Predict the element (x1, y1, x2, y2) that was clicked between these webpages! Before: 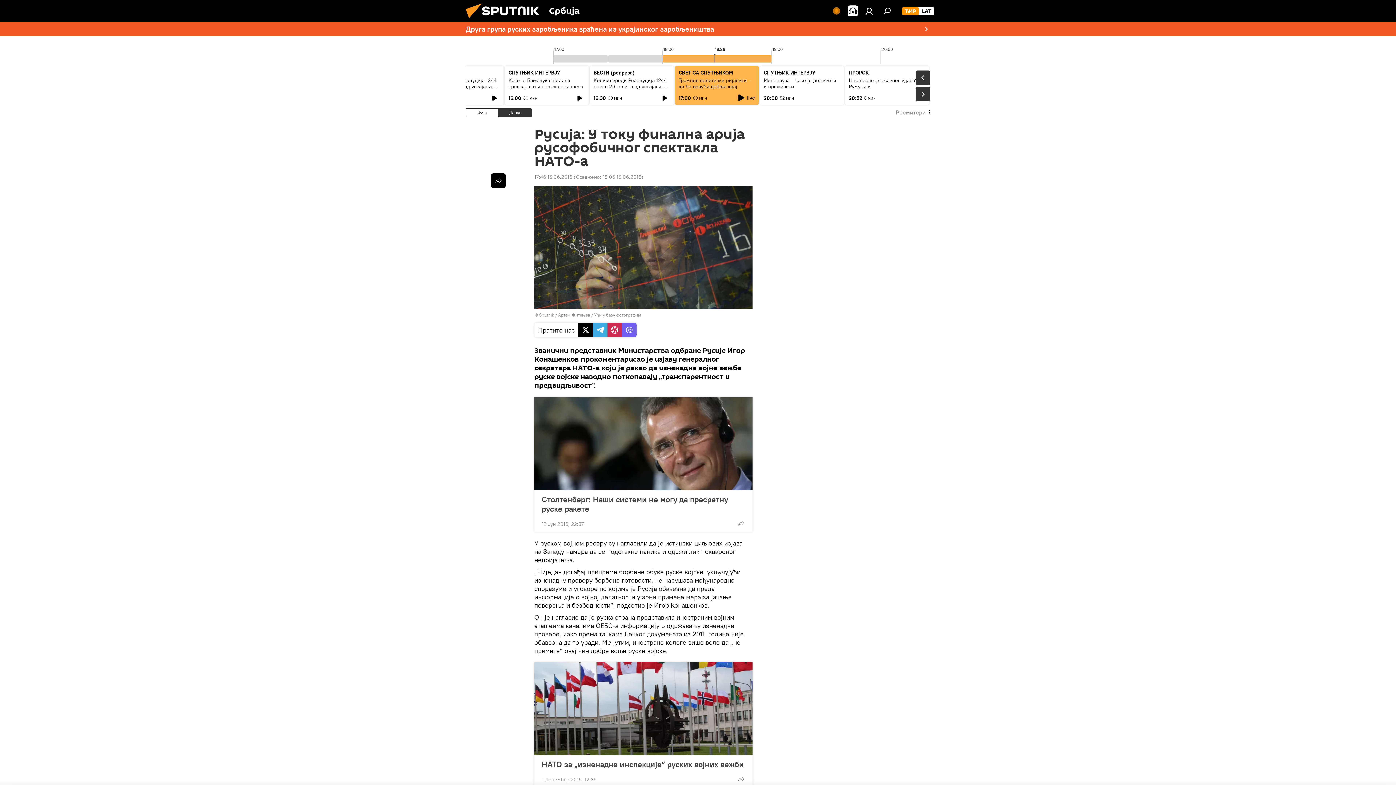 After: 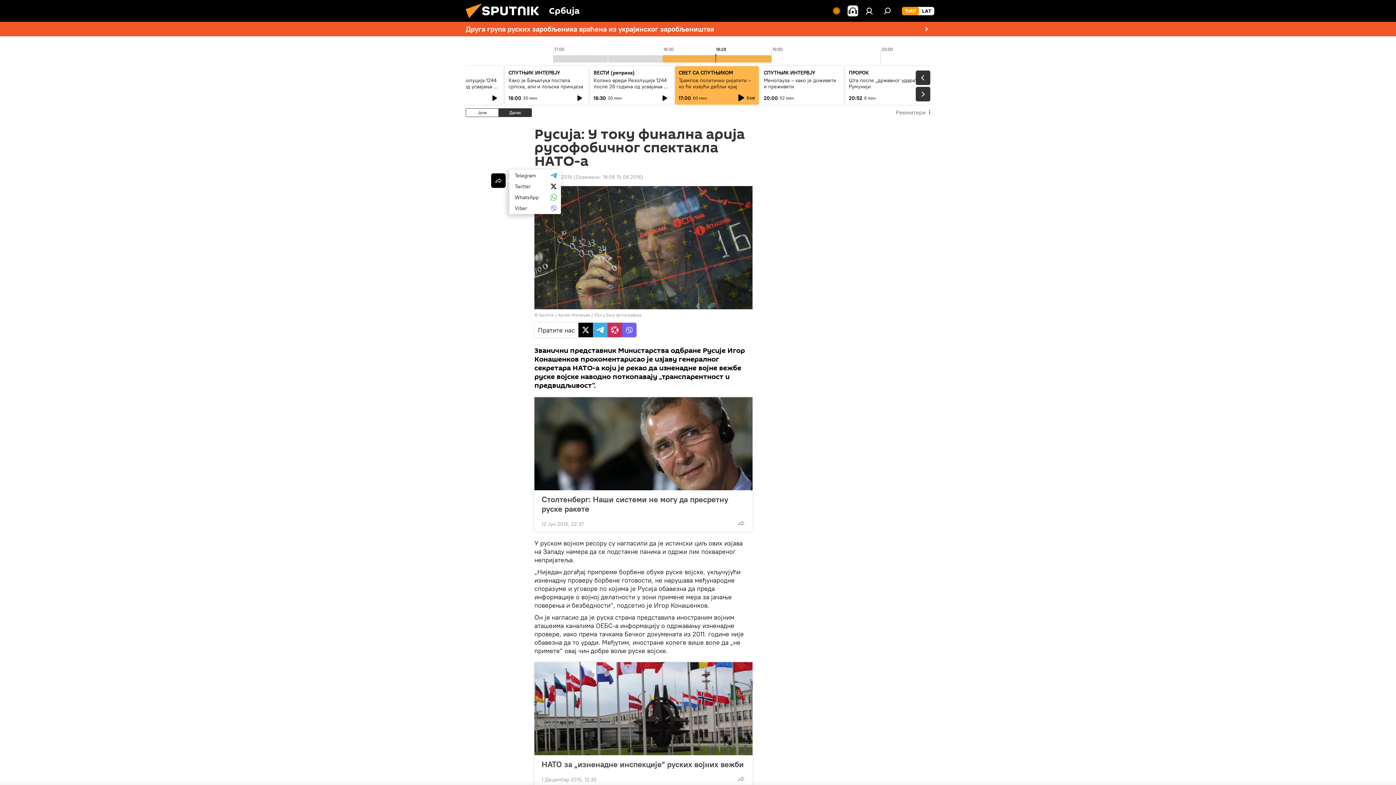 Action: bbox: (491, 173, 505, 188)